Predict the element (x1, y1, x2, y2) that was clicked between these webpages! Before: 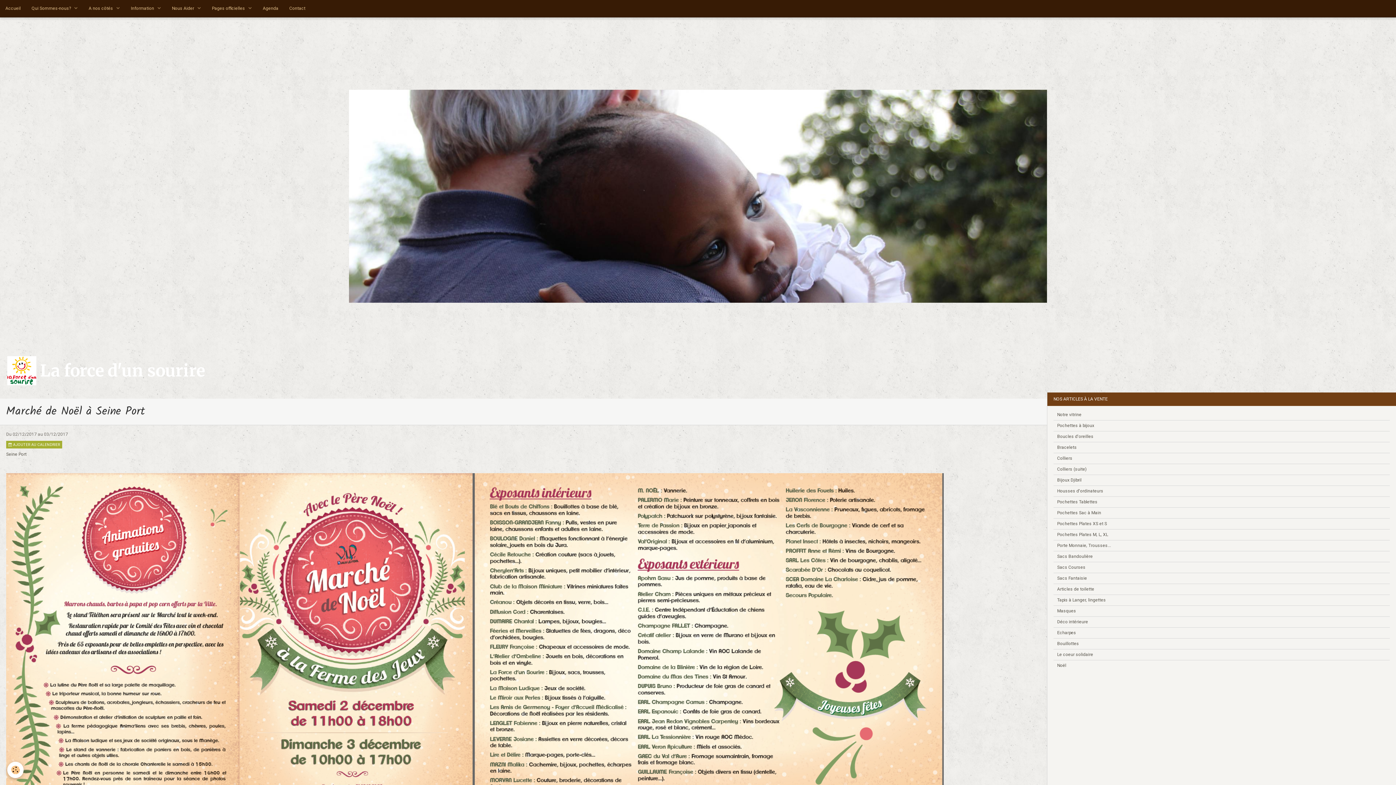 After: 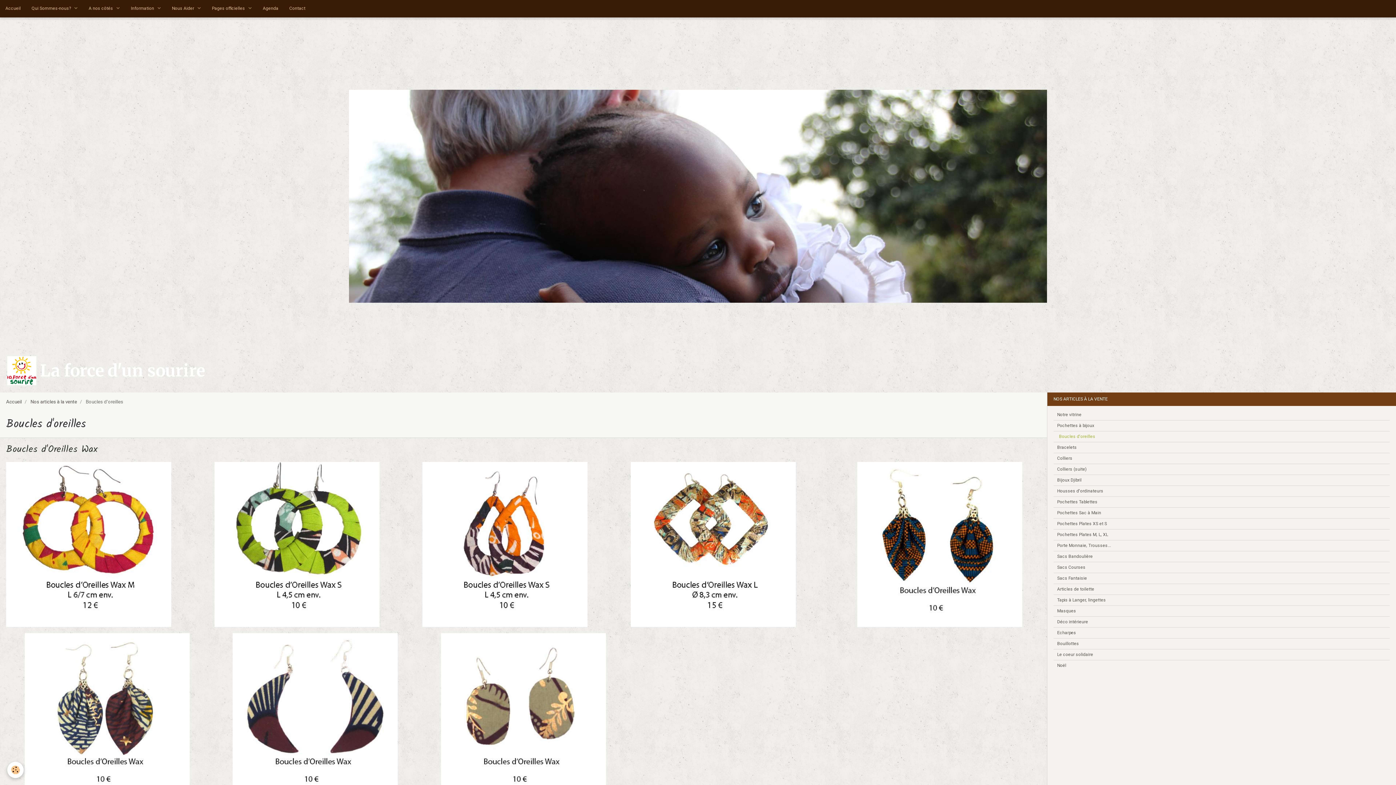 Action: bbox: (1053, 431, 1390, 442) label: Boucles d'oreilles